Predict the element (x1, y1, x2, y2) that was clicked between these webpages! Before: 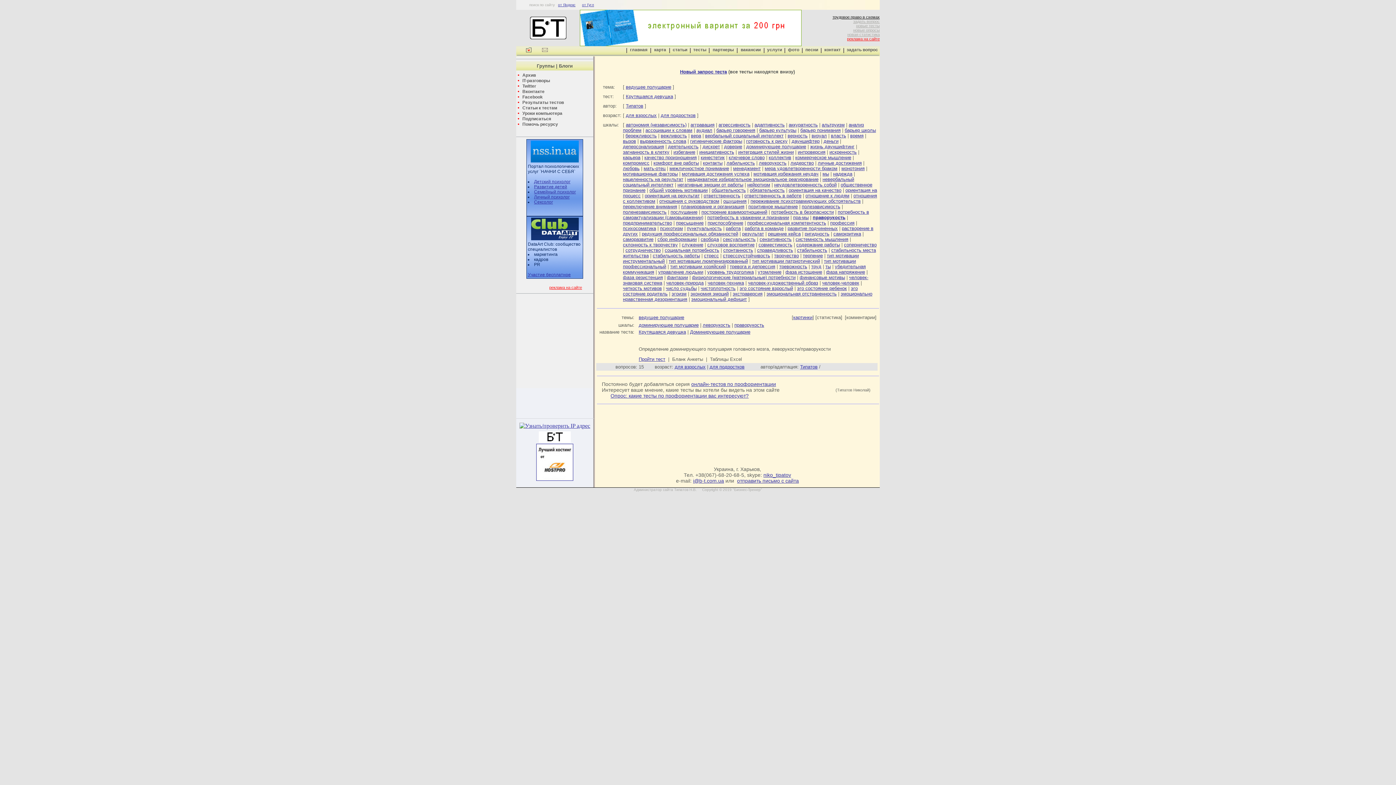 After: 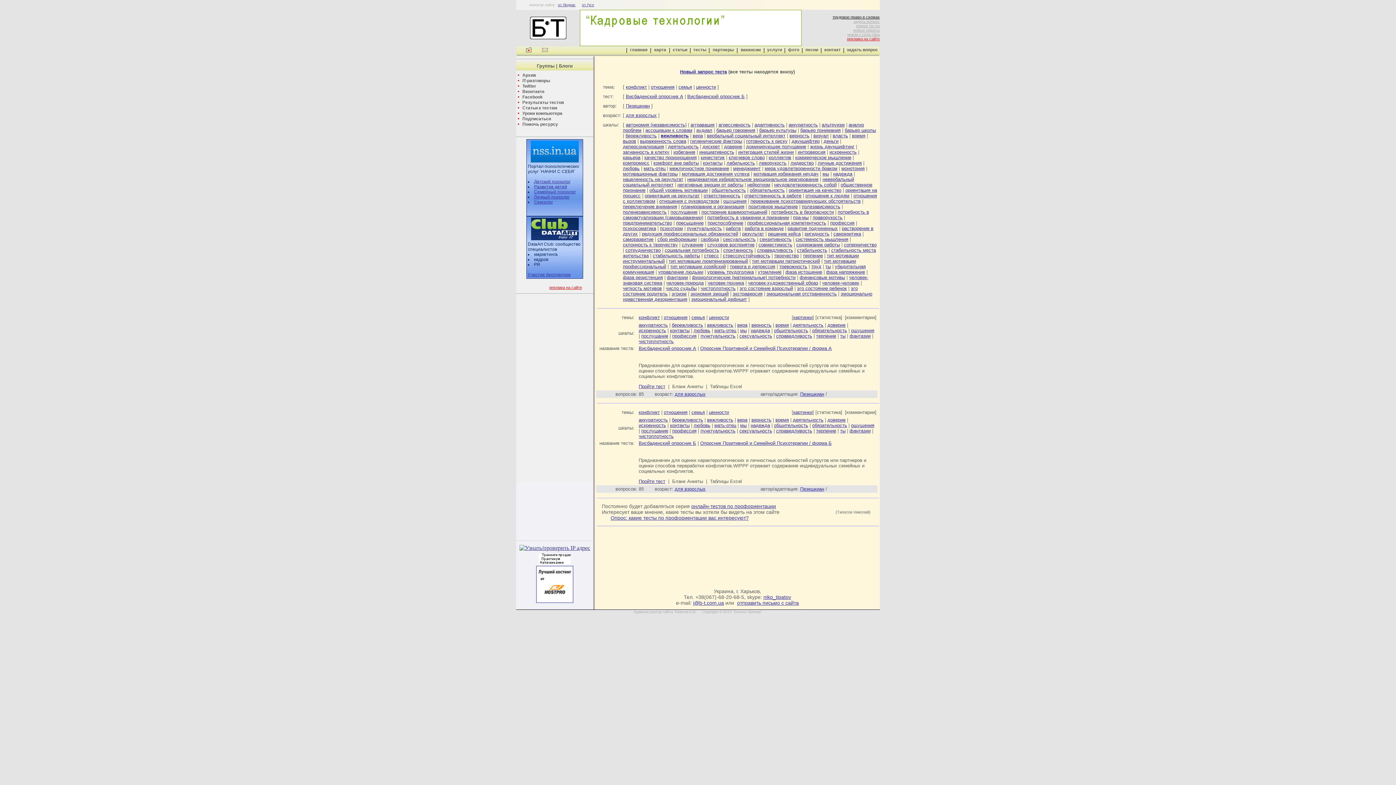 Action: label: вежливость bbox: (660, 133, 687, 138)